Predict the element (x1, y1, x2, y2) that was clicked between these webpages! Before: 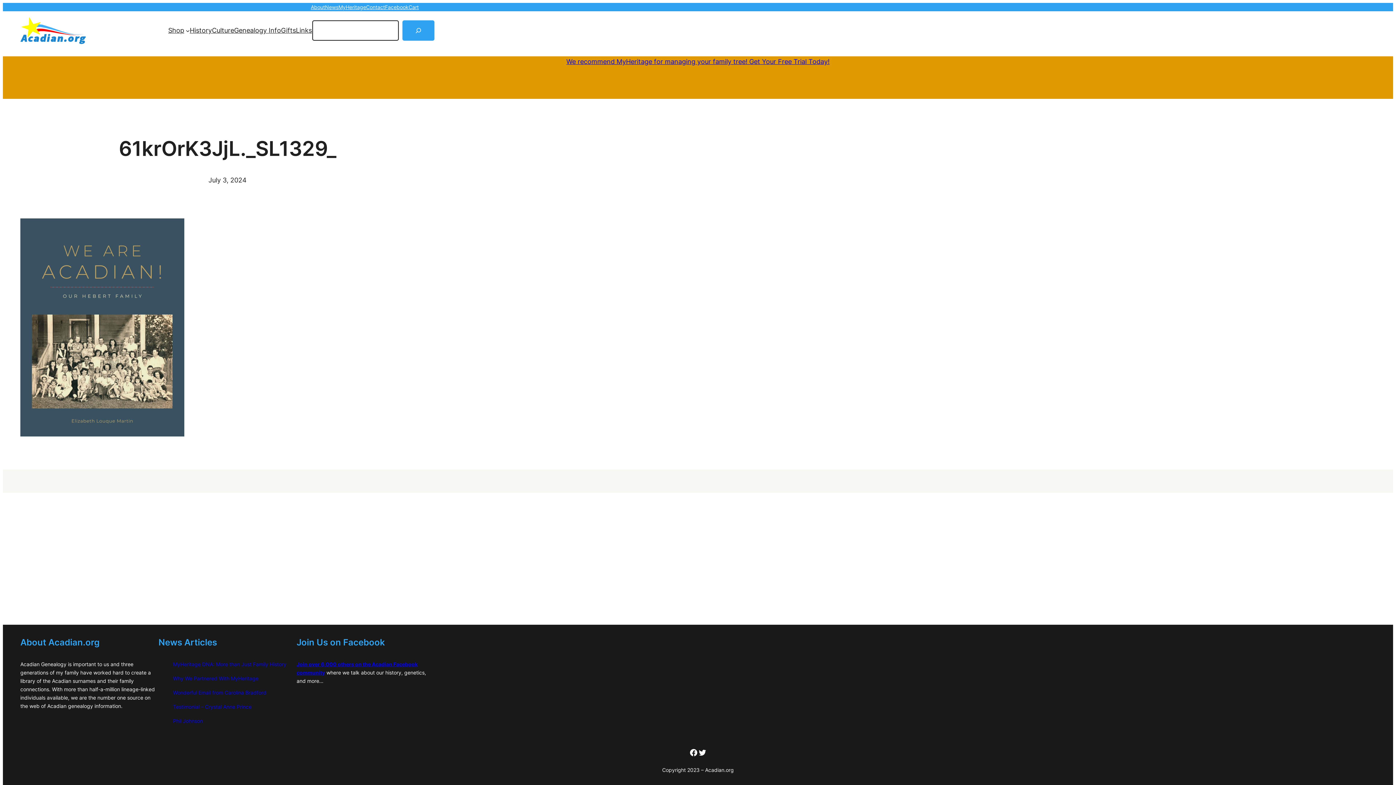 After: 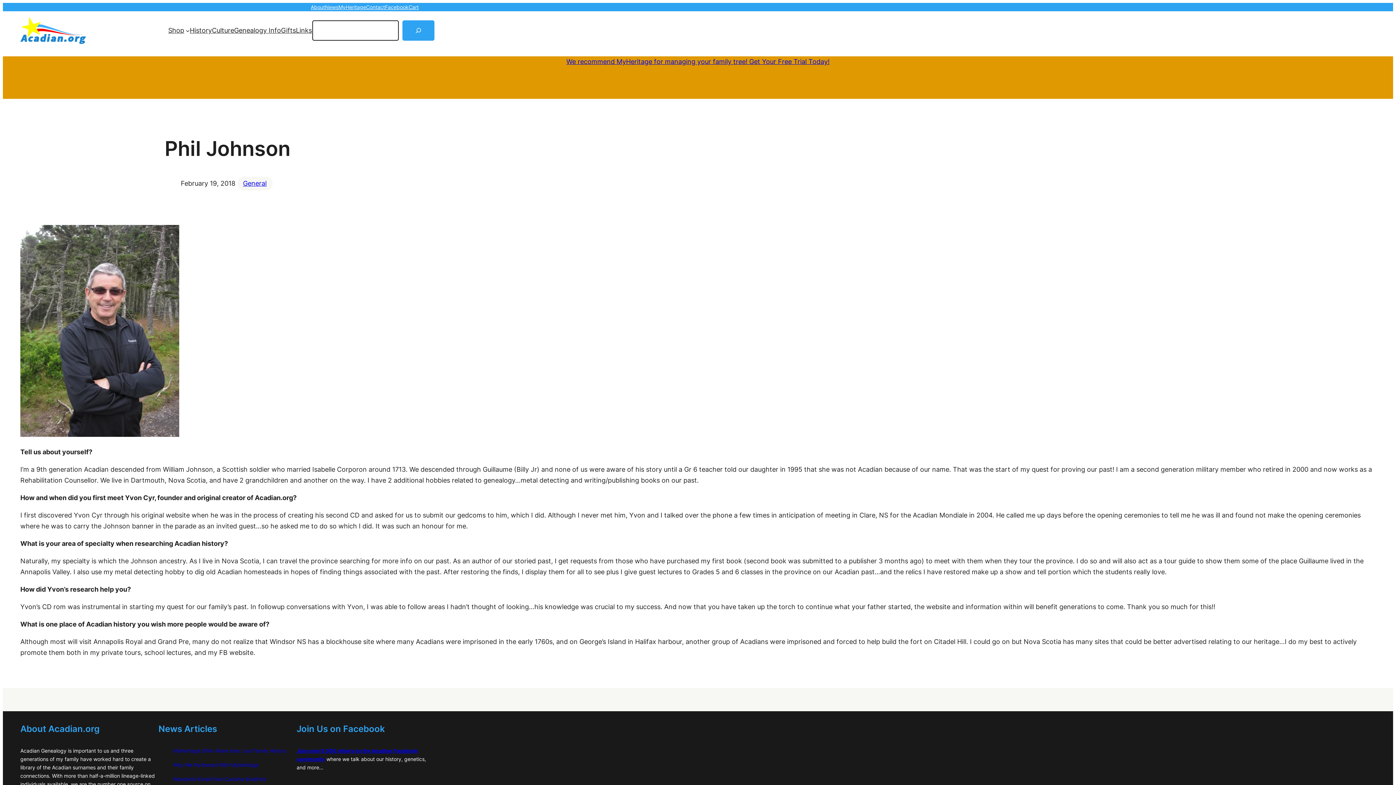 Action: bbox: (173, 717, 296, 725) label: Phil Johnson